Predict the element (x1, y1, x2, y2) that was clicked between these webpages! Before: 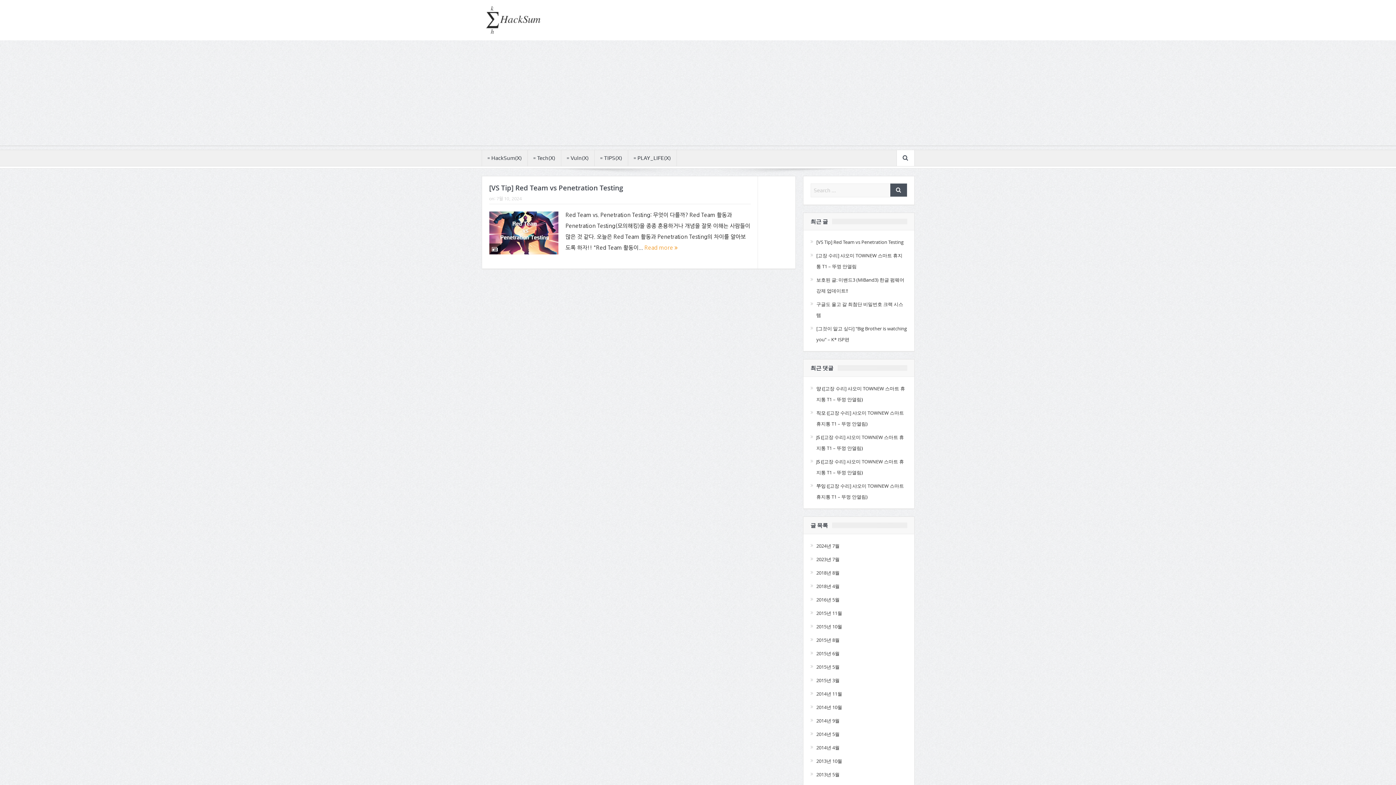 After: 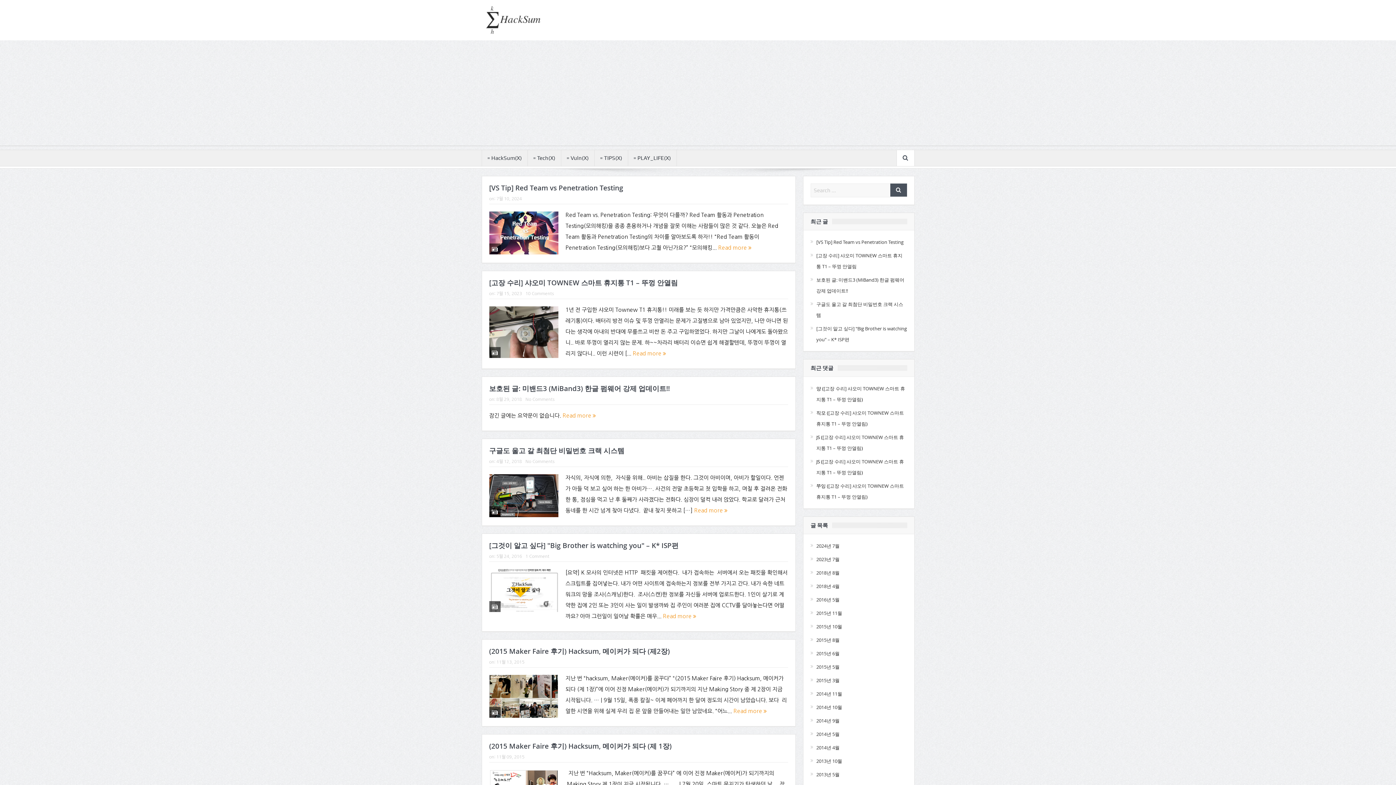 Action: bbox: (481, 17, 544, 22)